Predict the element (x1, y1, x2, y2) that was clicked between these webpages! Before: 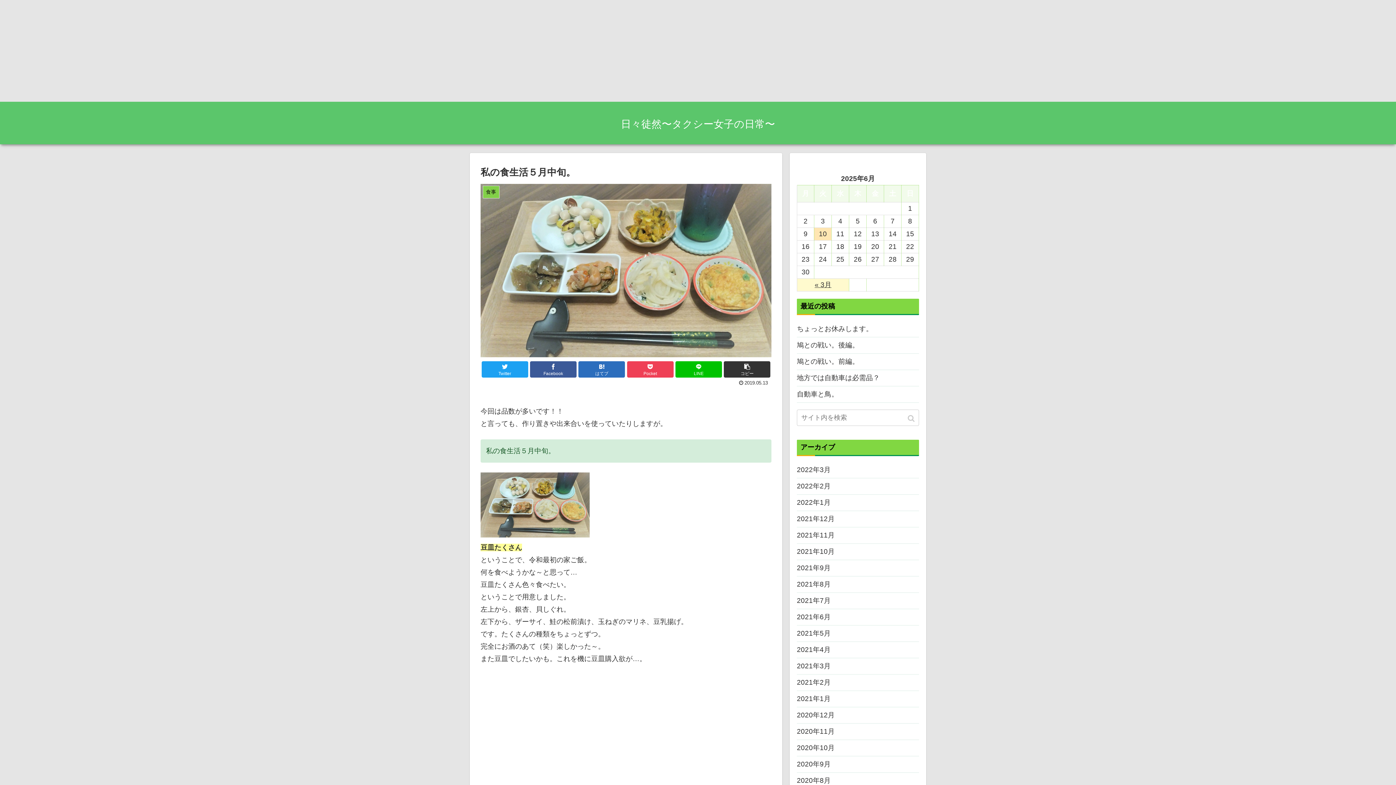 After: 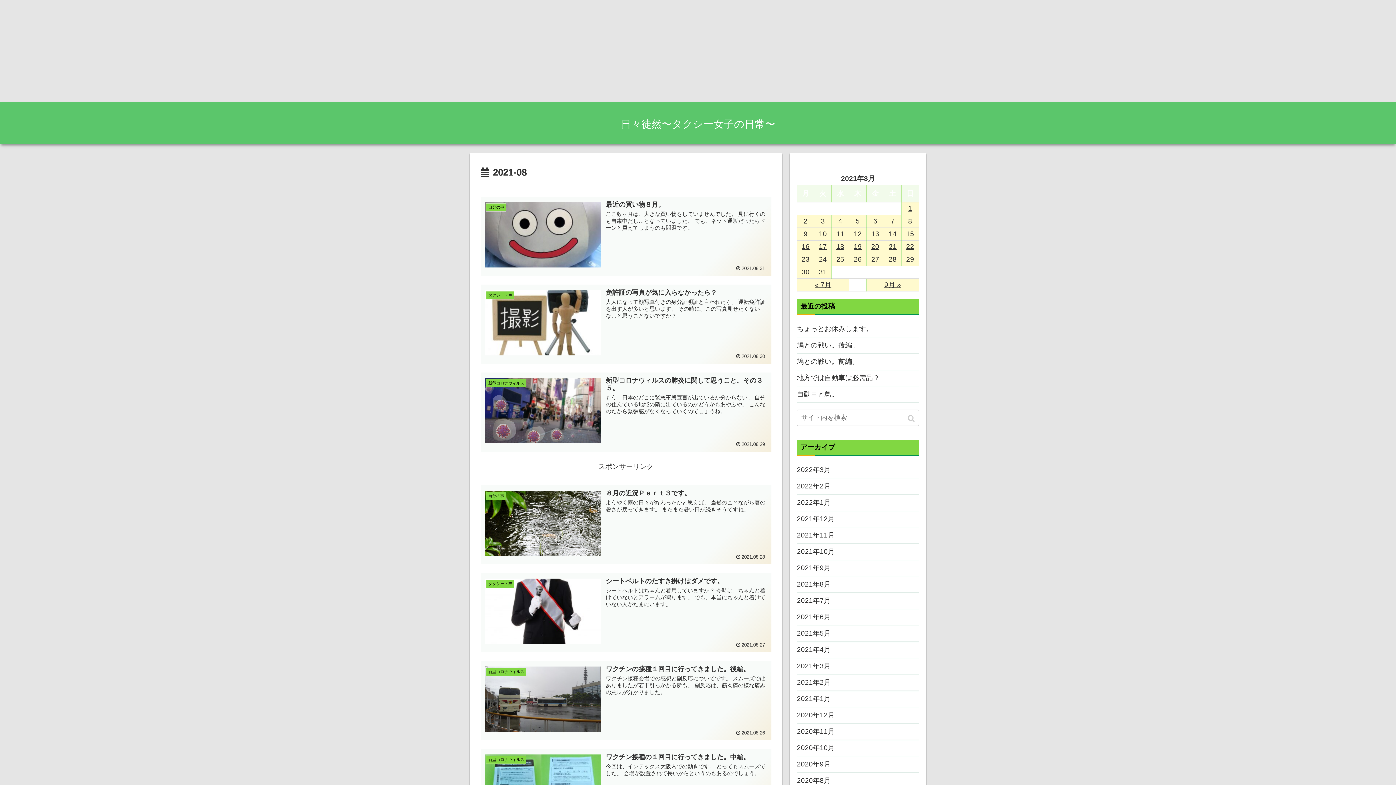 Action: bbox: (797, 576, 919, 593) label: 2021年8月